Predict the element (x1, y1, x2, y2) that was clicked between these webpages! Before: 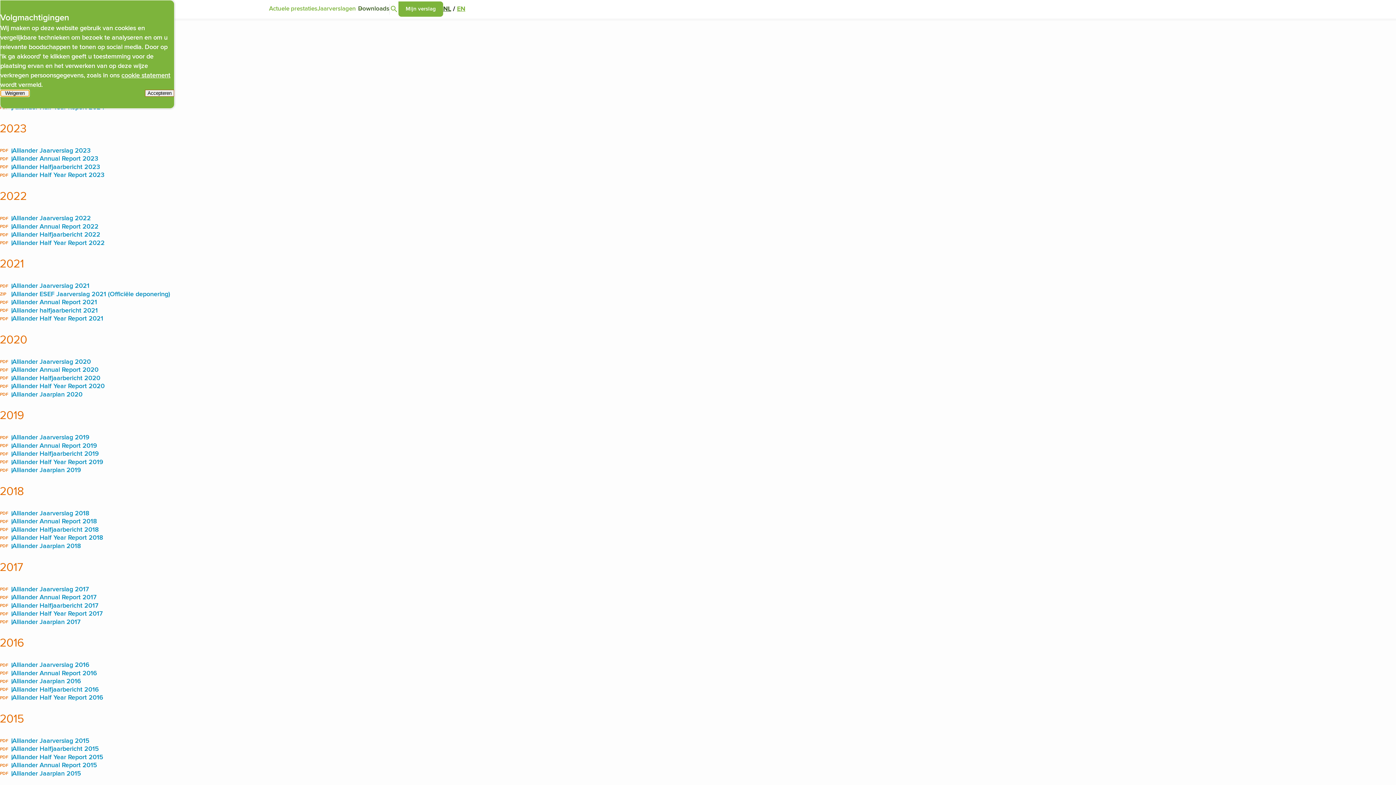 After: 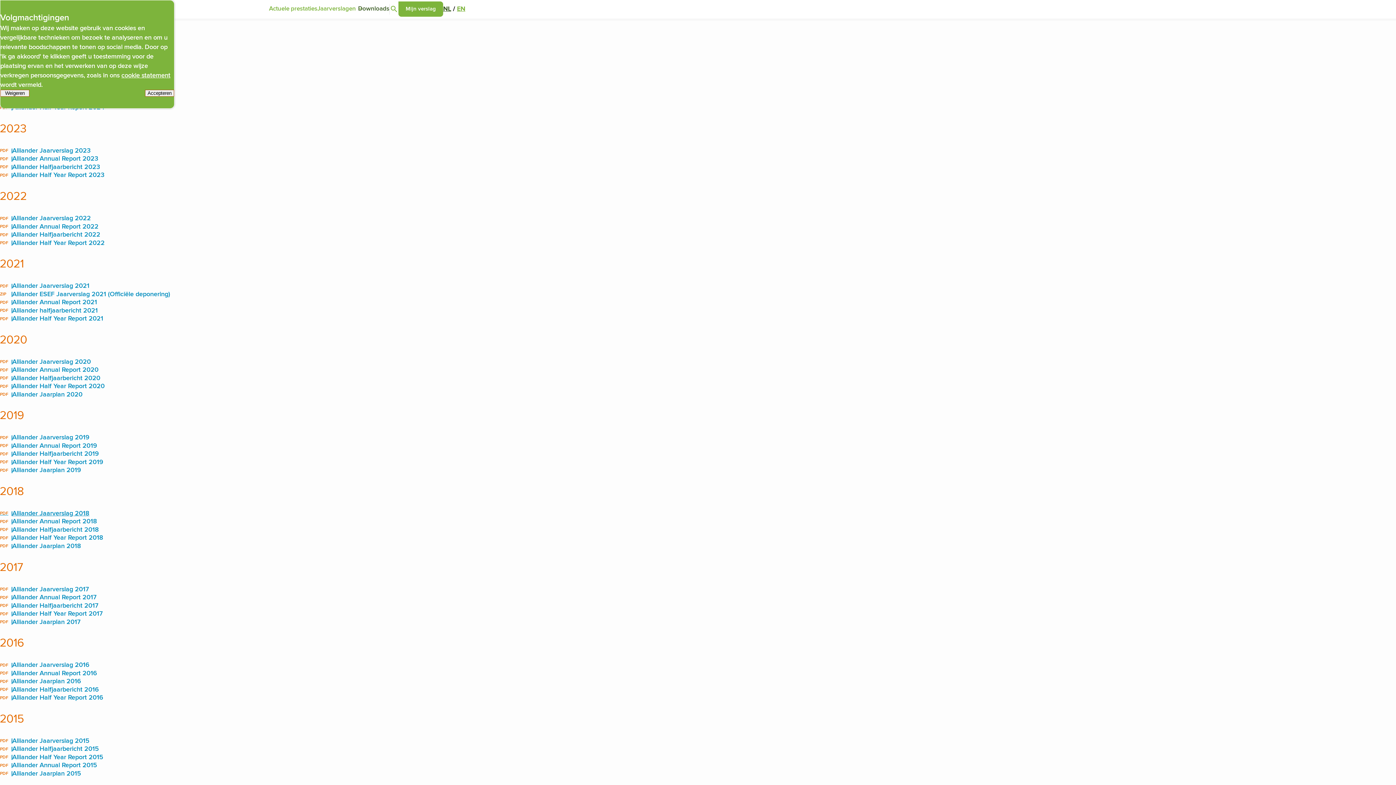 Action: bbox: (0, 510, 89, 517) label: PDF
Alliander Jaarverslag 2018